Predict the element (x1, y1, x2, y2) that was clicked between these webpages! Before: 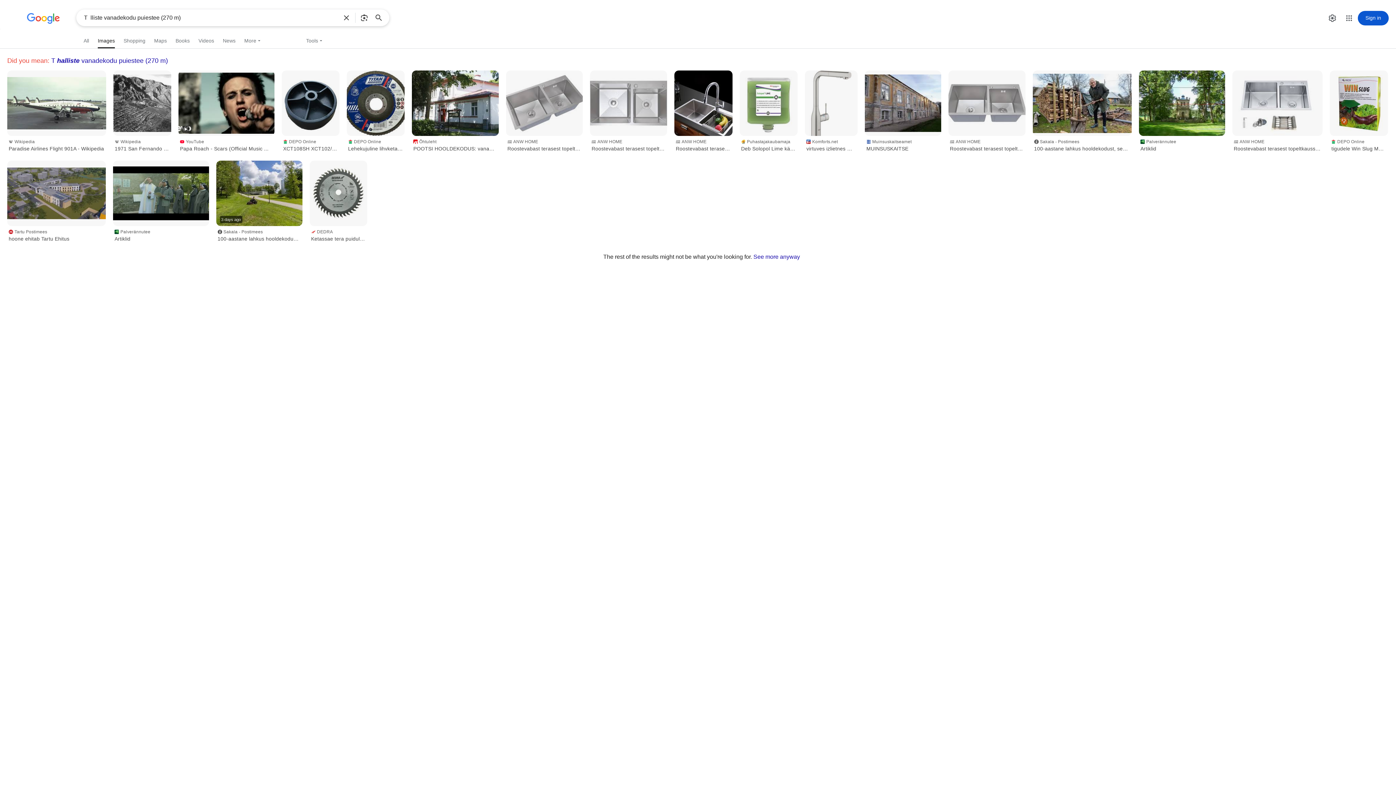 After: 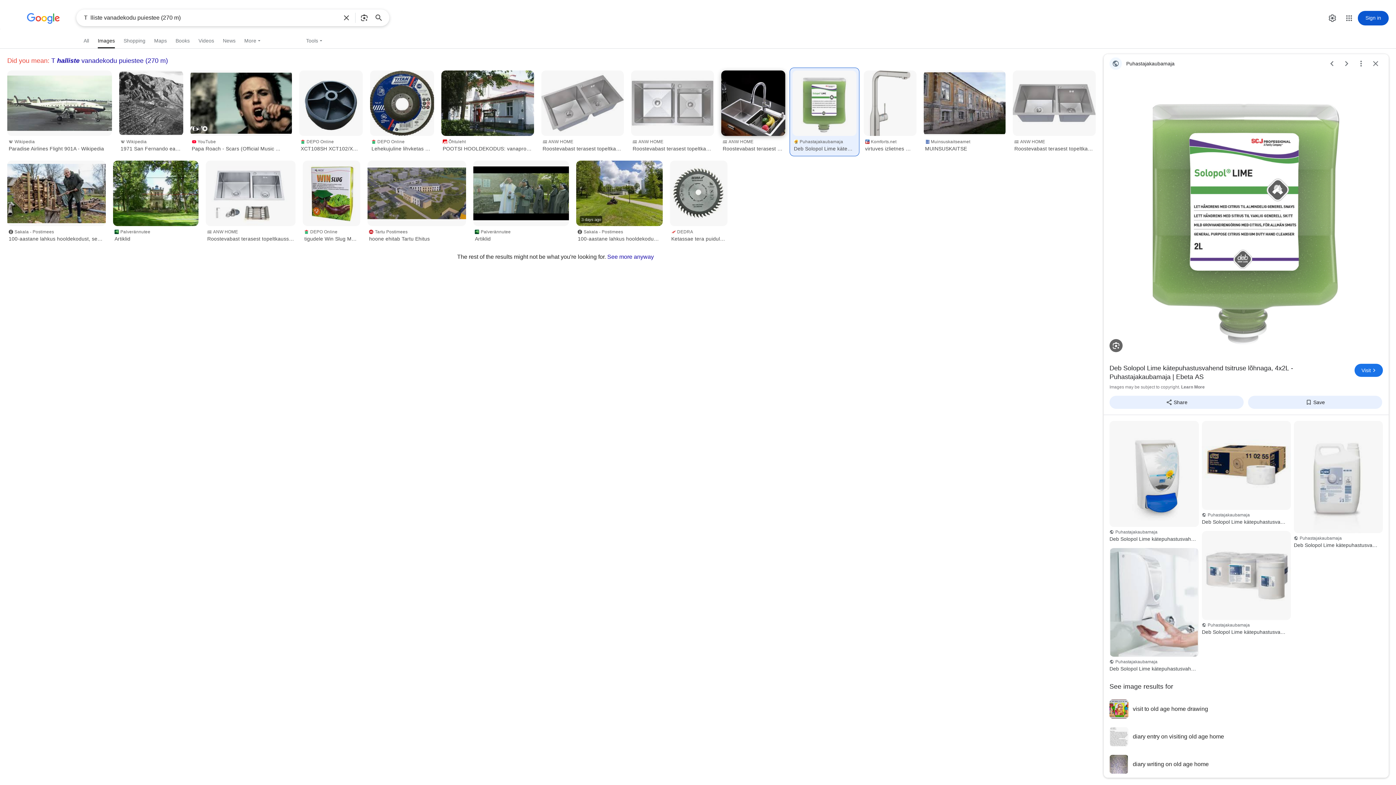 Action: bbox: (739, 70, 797, 136)